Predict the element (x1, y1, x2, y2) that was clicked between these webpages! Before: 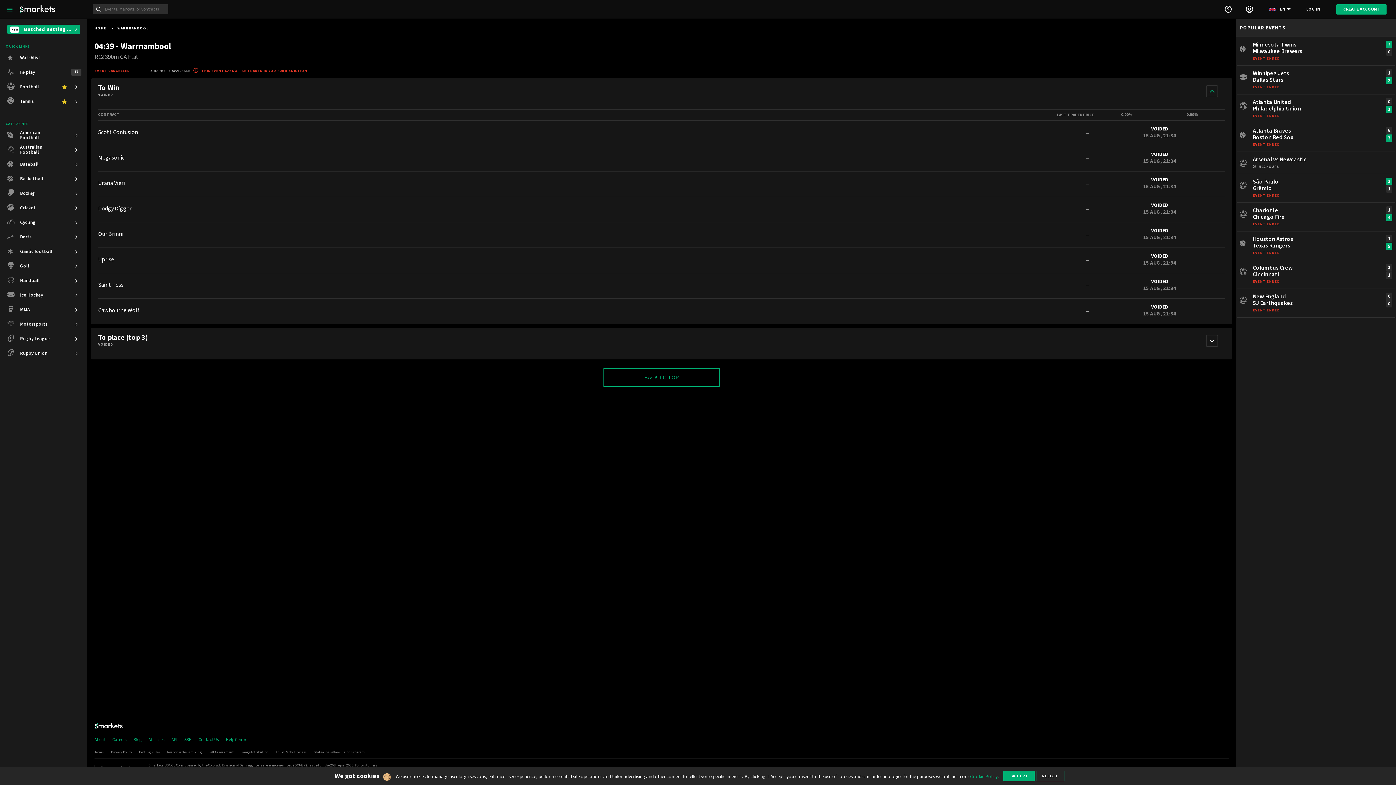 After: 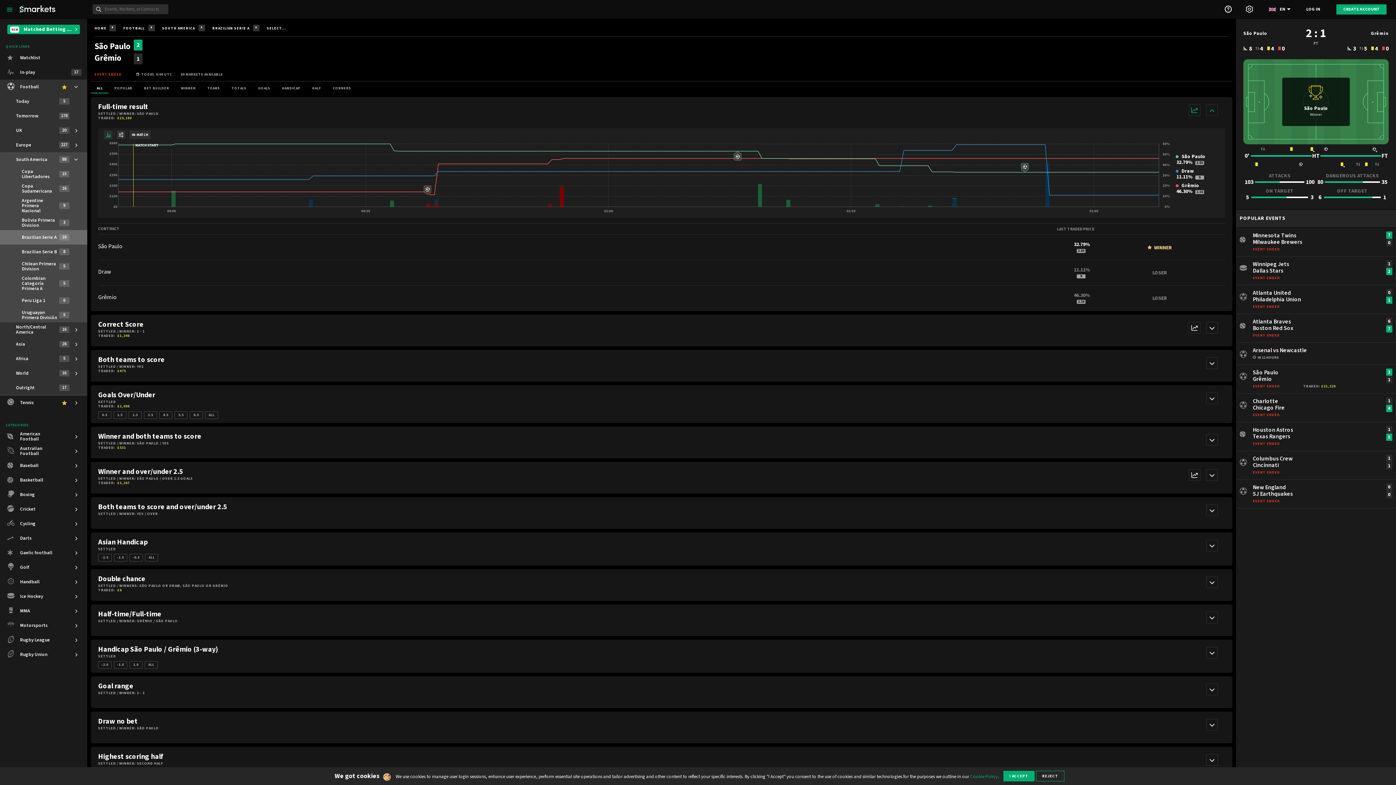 Action: bbox: (1237, 138, 1395, 158)